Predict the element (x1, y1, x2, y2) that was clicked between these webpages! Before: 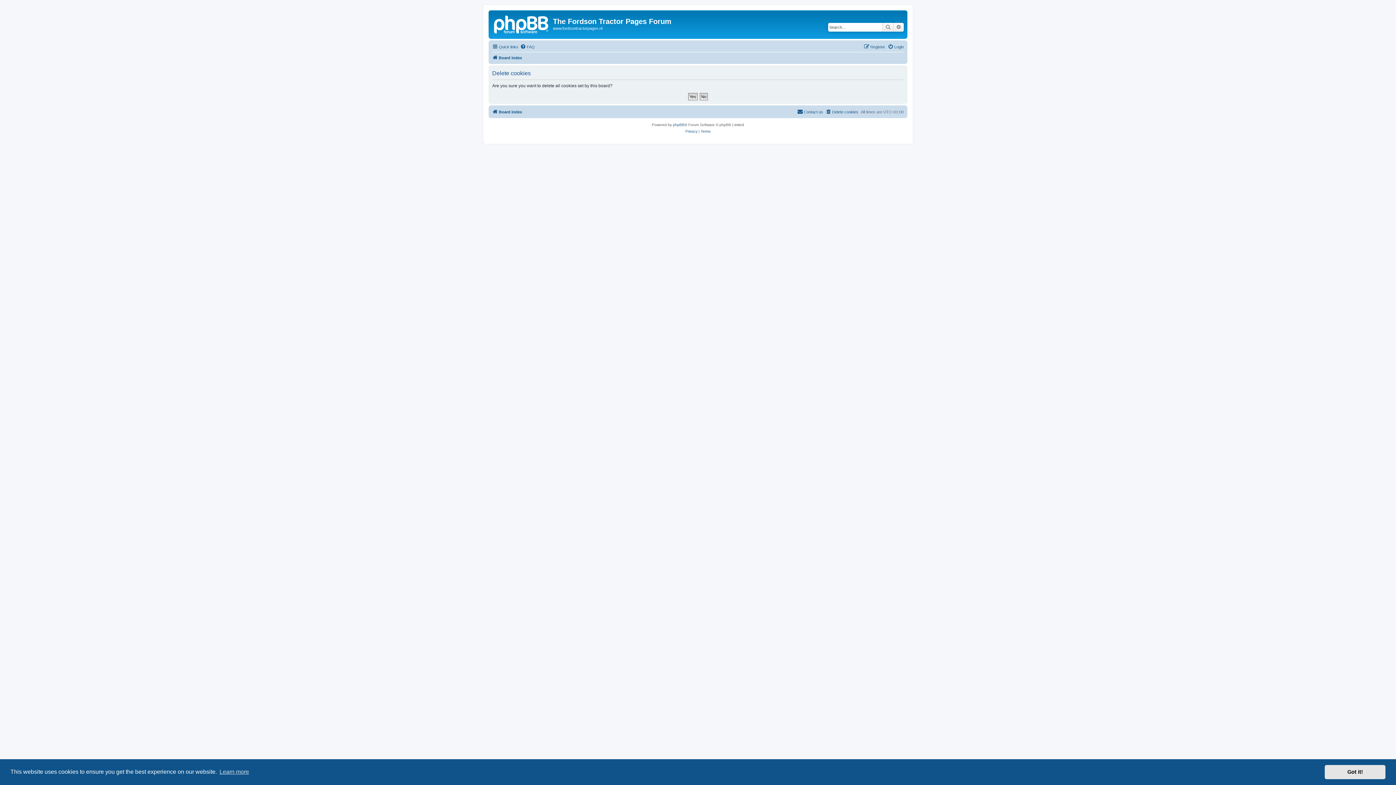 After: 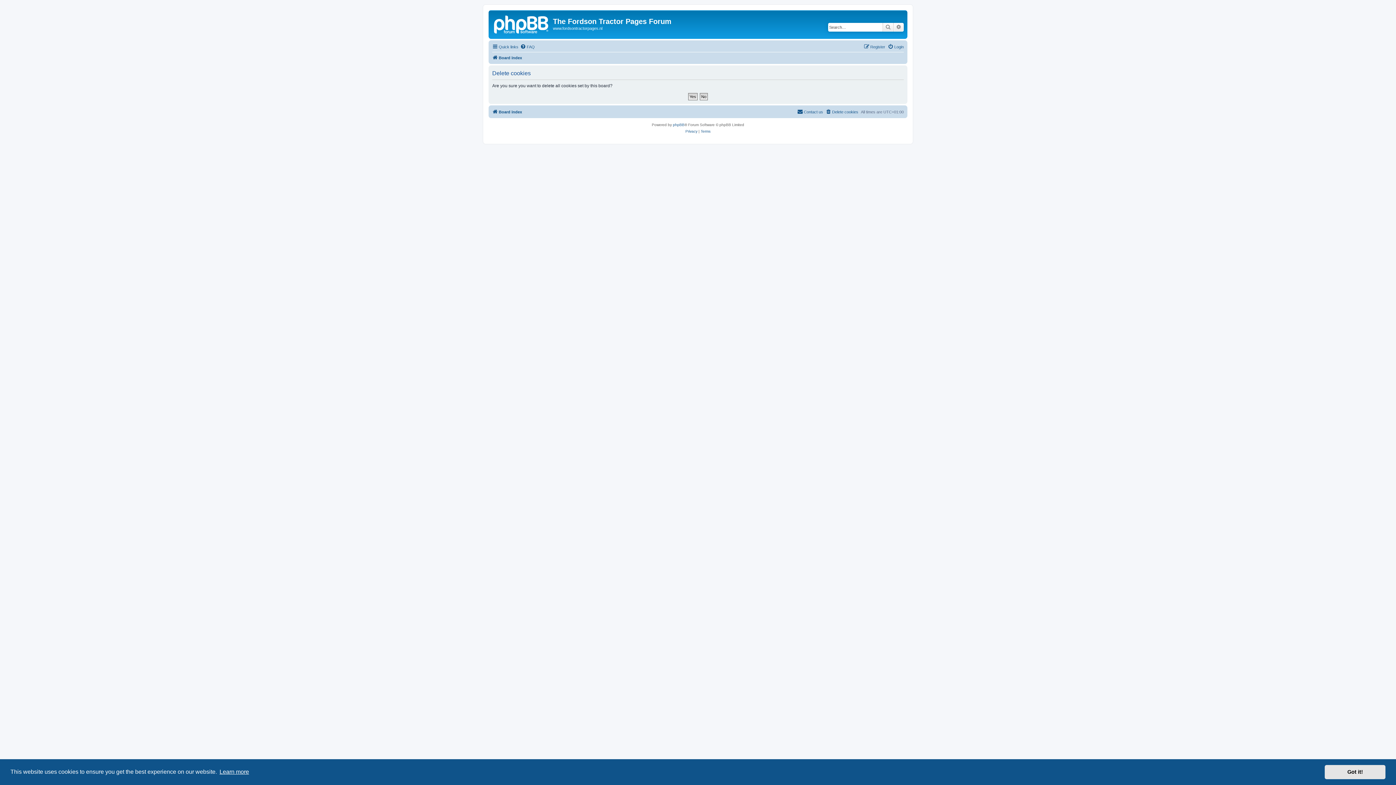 Action: bbox: (218, 766, 250, 777) label: learn more about cookies